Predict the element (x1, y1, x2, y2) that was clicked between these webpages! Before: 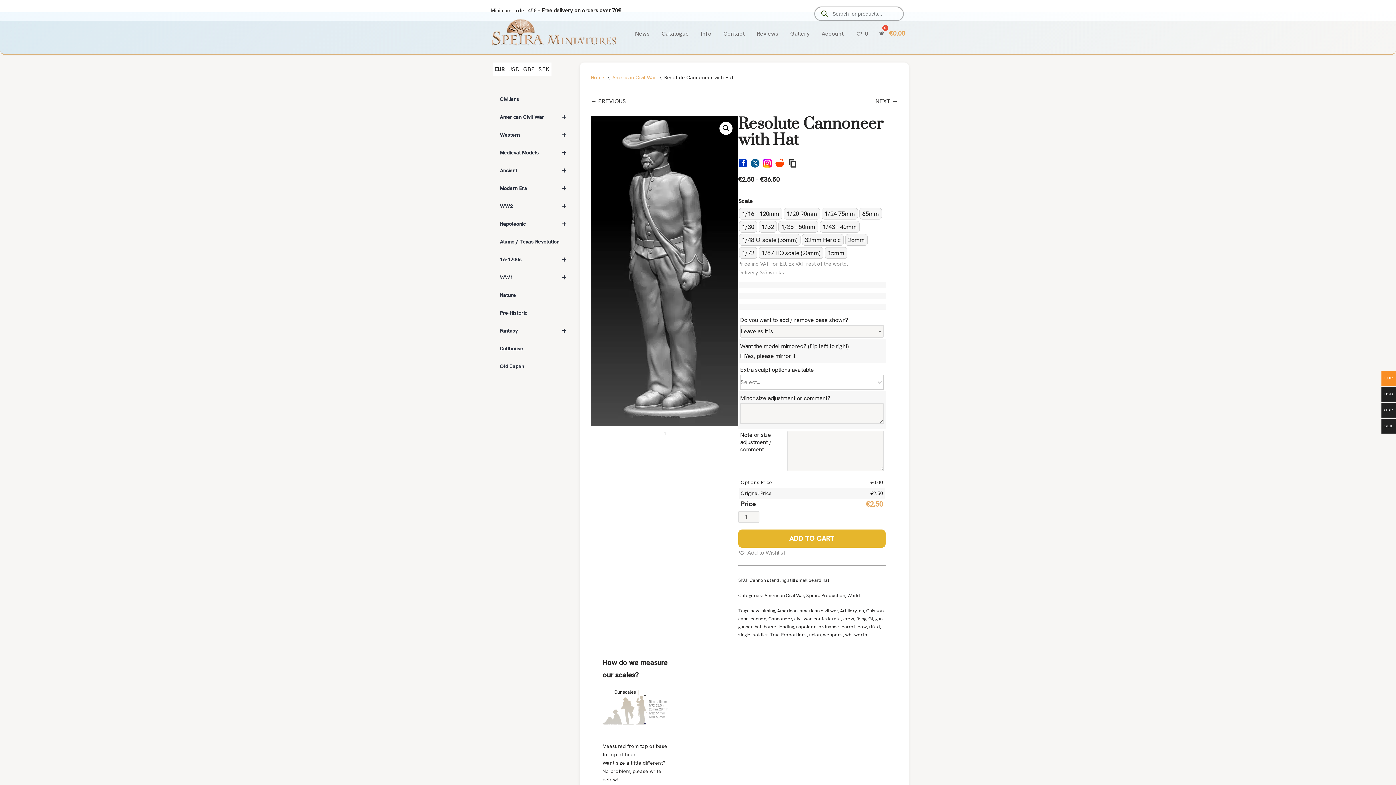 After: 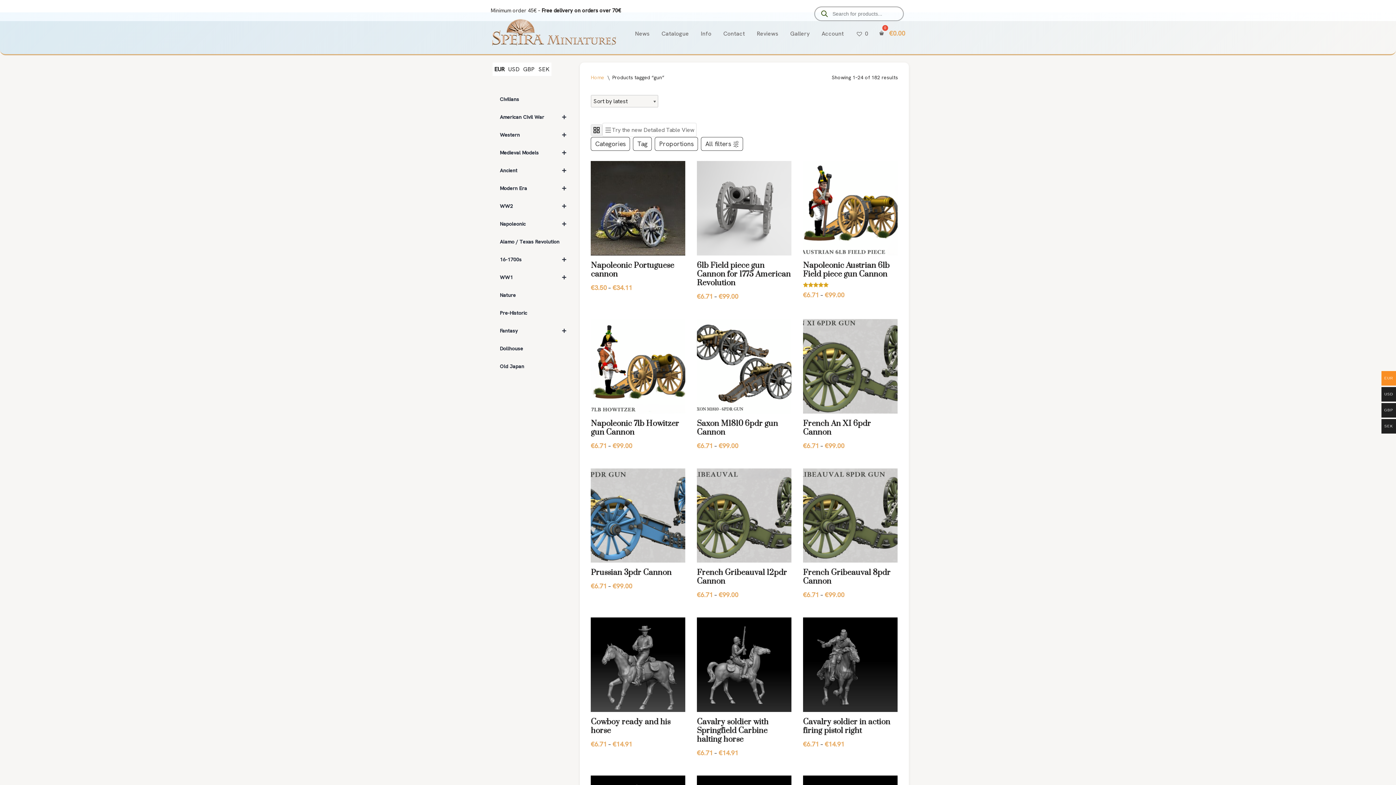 Action: bbox: (875, 616, 882, 622) label: gun